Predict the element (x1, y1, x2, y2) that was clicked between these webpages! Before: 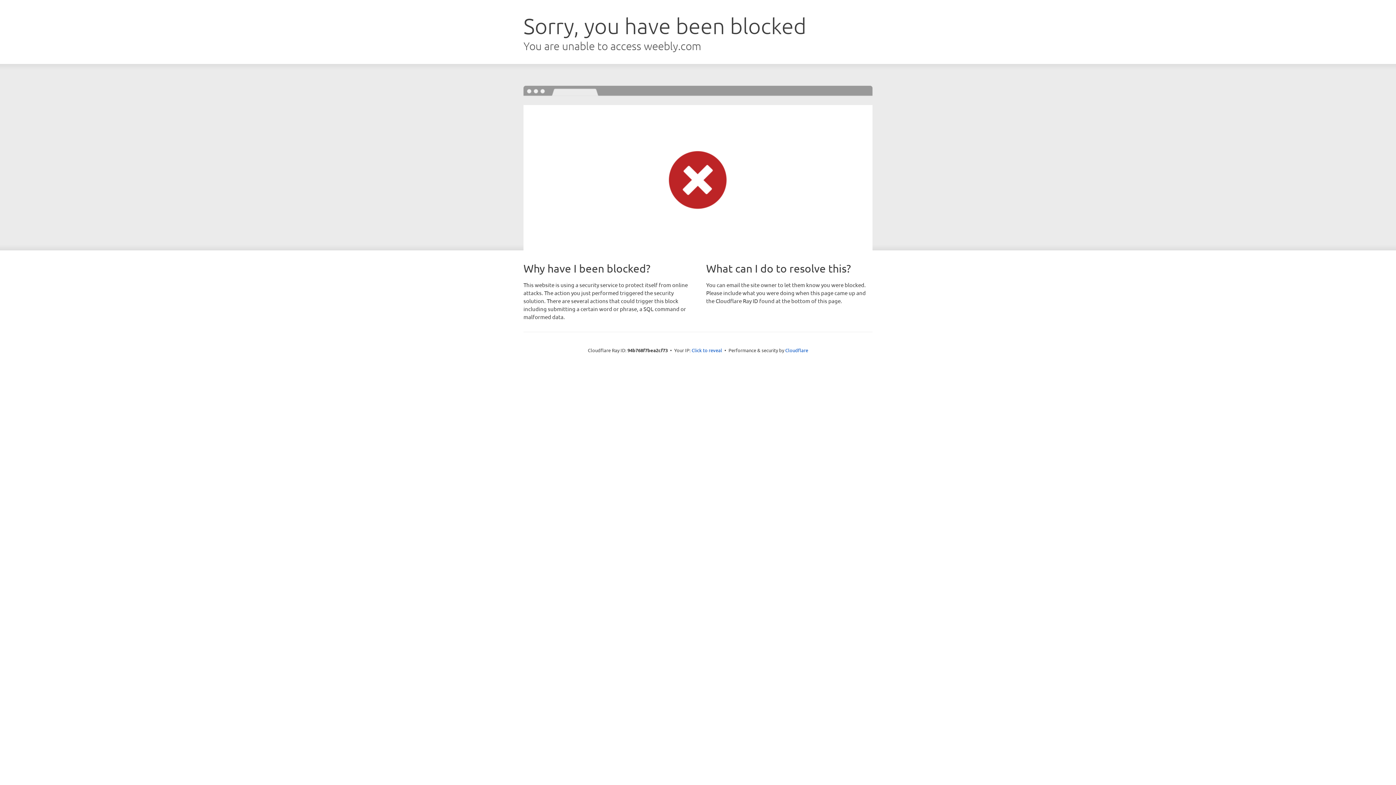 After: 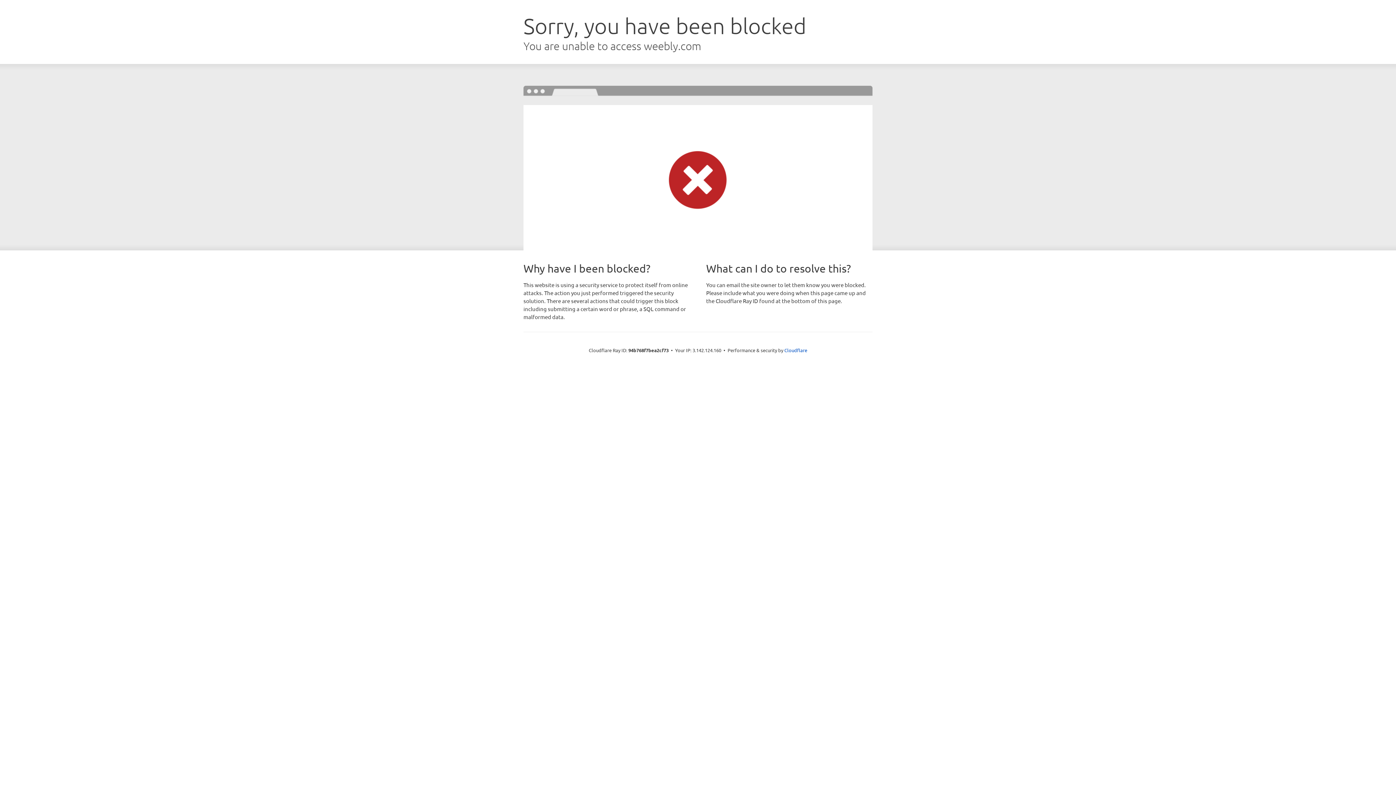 Action: bbox: (691, 346, 722, 353) label: Click to reveal